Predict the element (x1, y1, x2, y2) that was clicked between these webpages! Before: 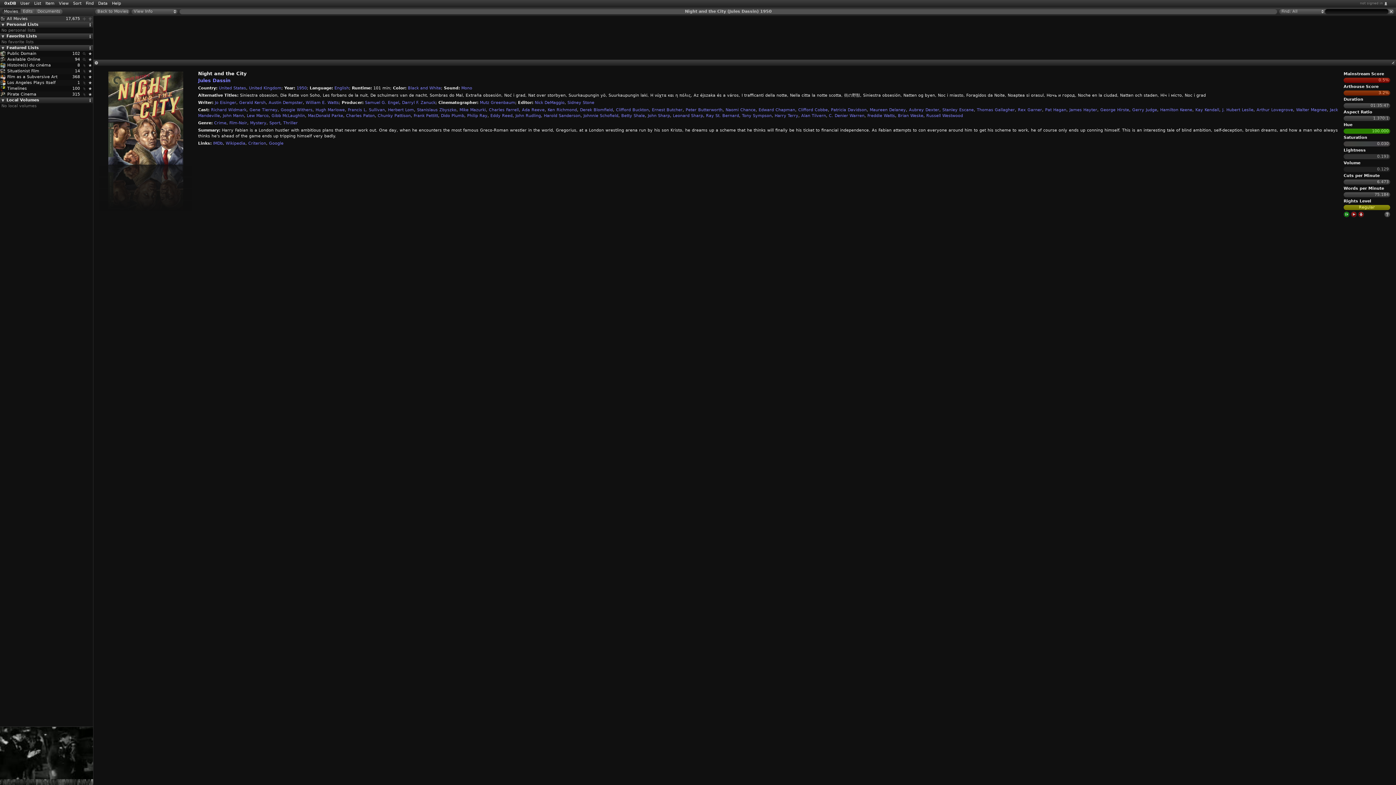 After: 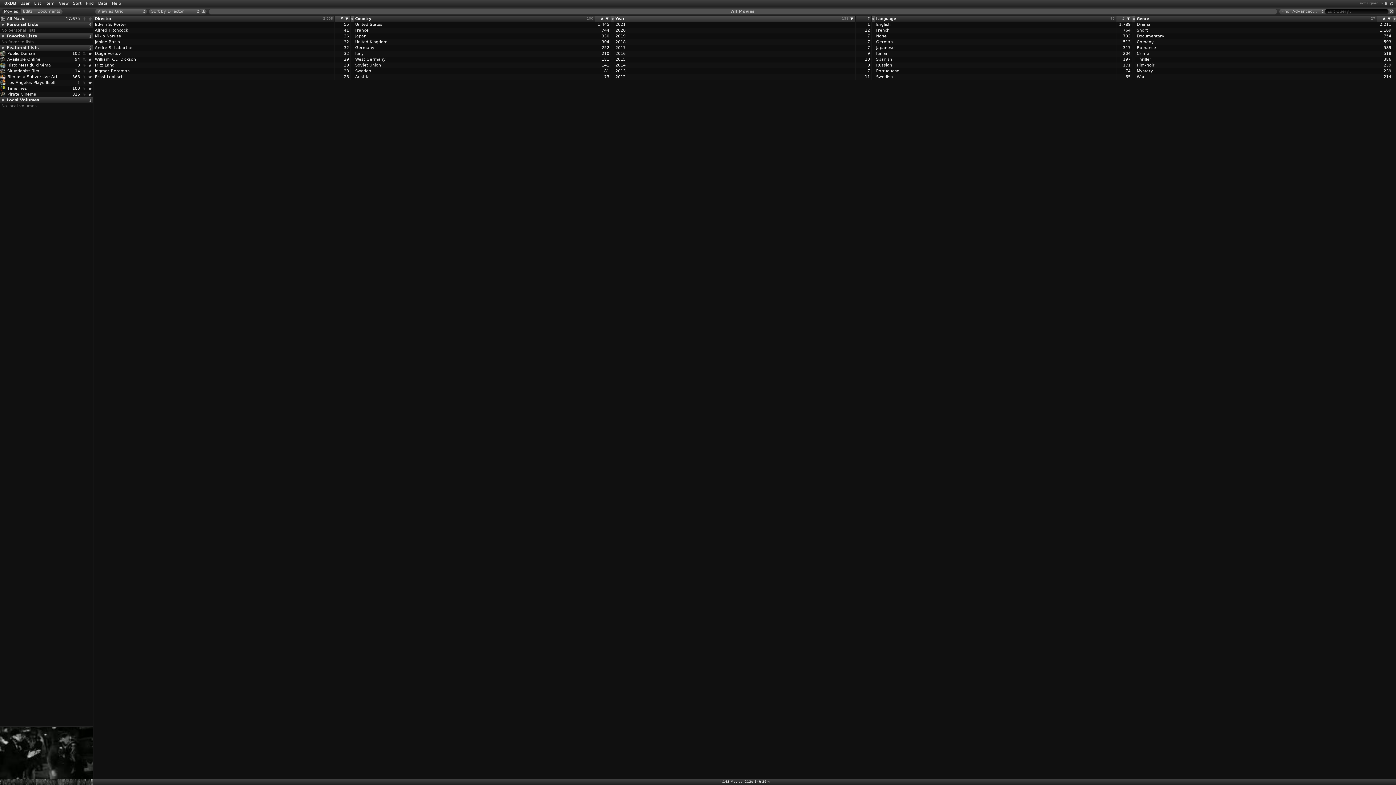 Action: bbox: (408, 85, 441, 90) label: Black and White